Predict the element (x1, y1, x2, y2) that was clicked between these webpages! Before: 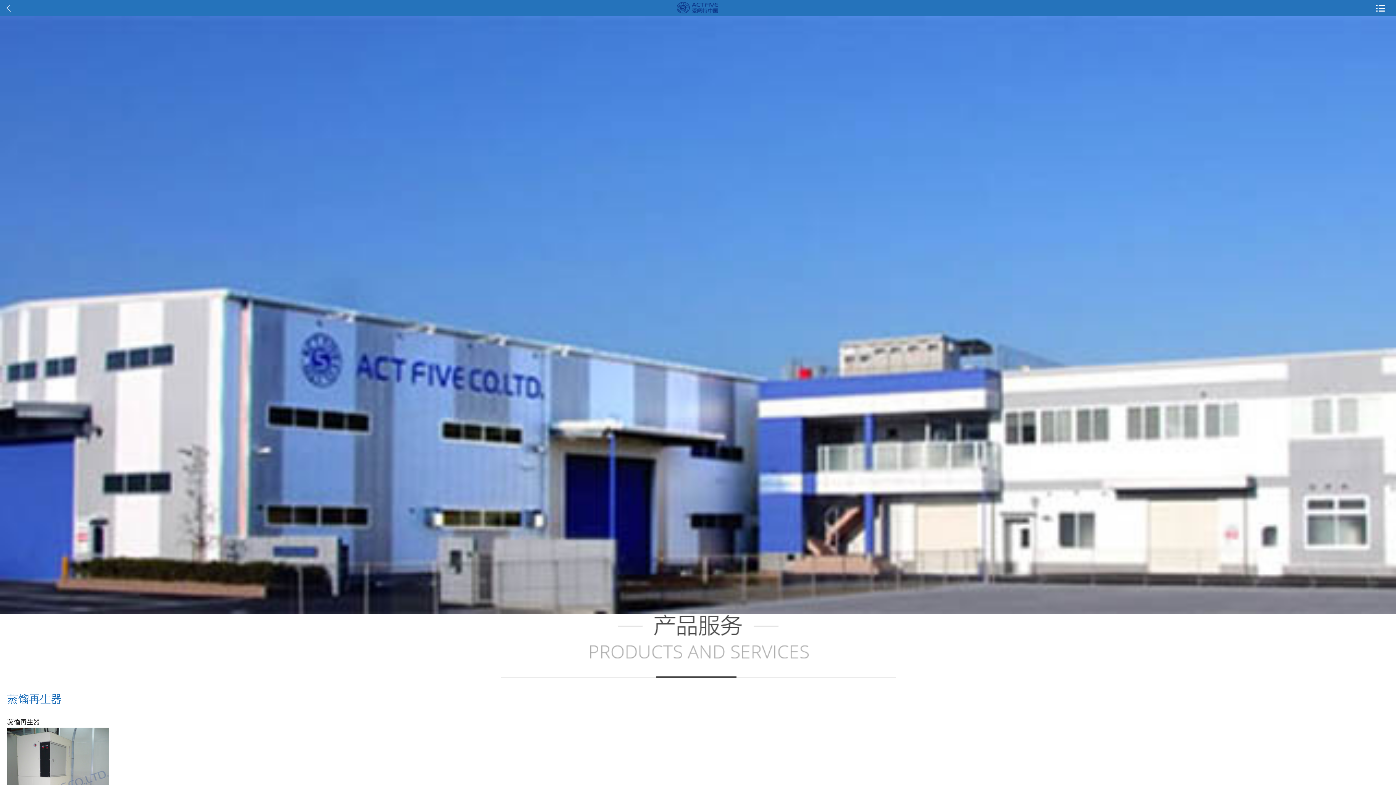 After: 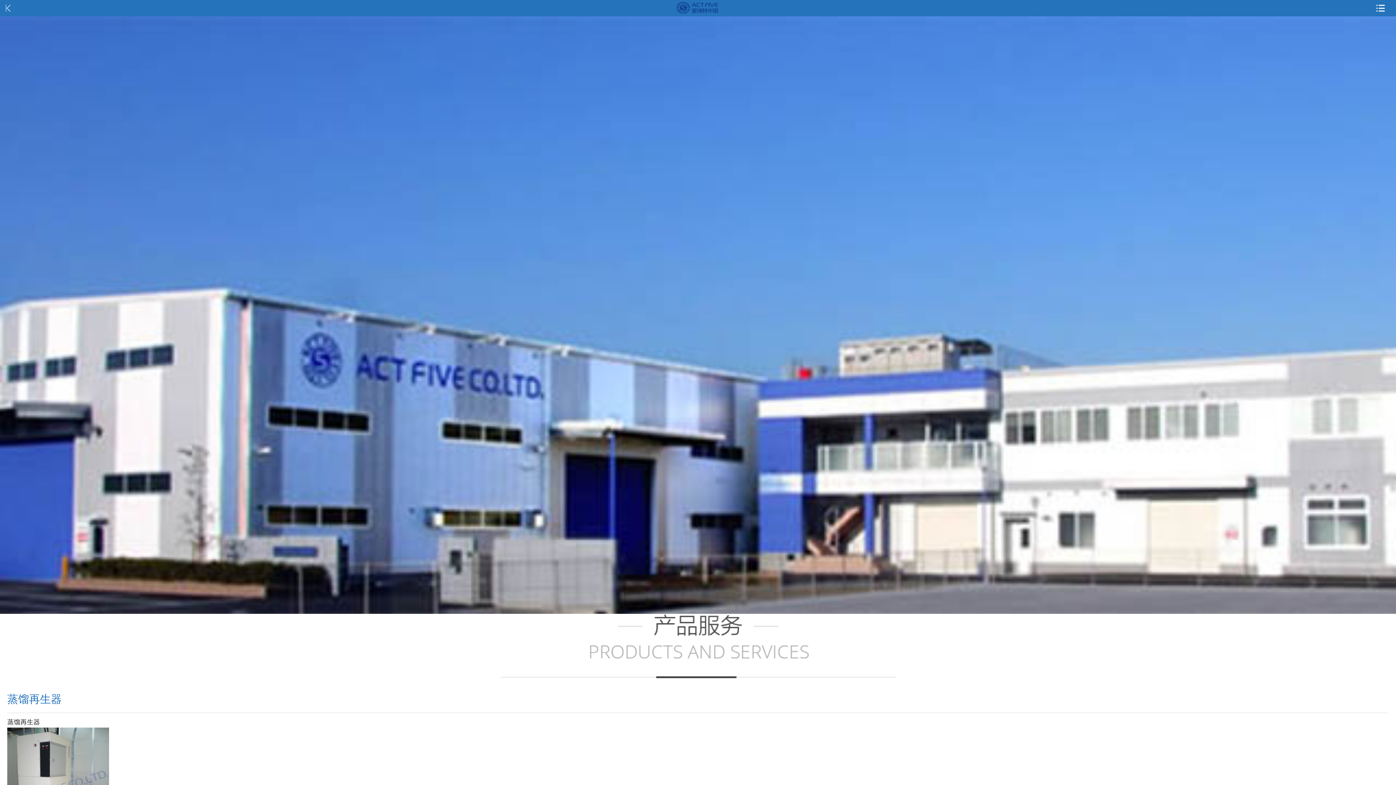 Action: bbox: (0, 16, 1396, 21)